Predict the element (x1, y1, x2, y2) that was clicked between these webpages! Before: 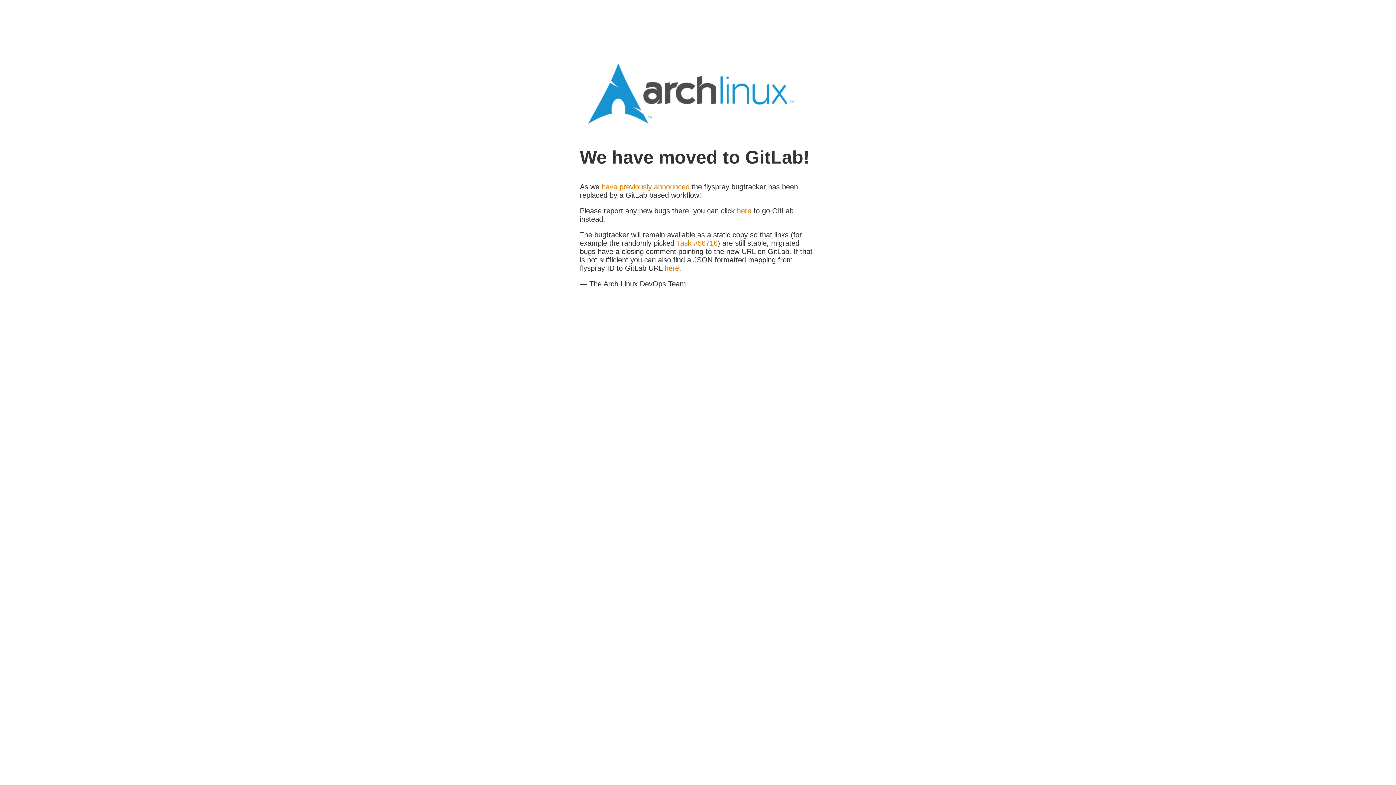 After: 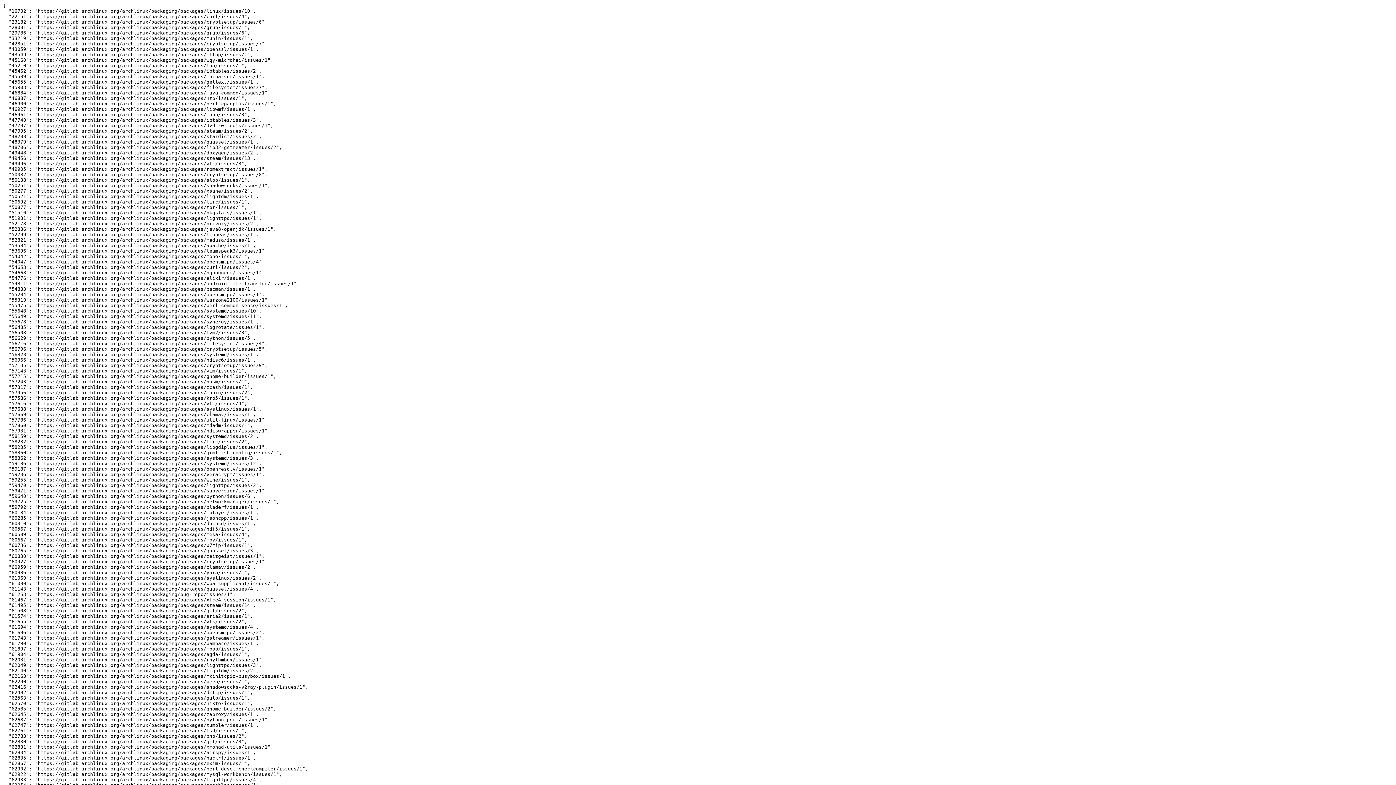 Action: label: here bbox: (664, 264, 679, 272)